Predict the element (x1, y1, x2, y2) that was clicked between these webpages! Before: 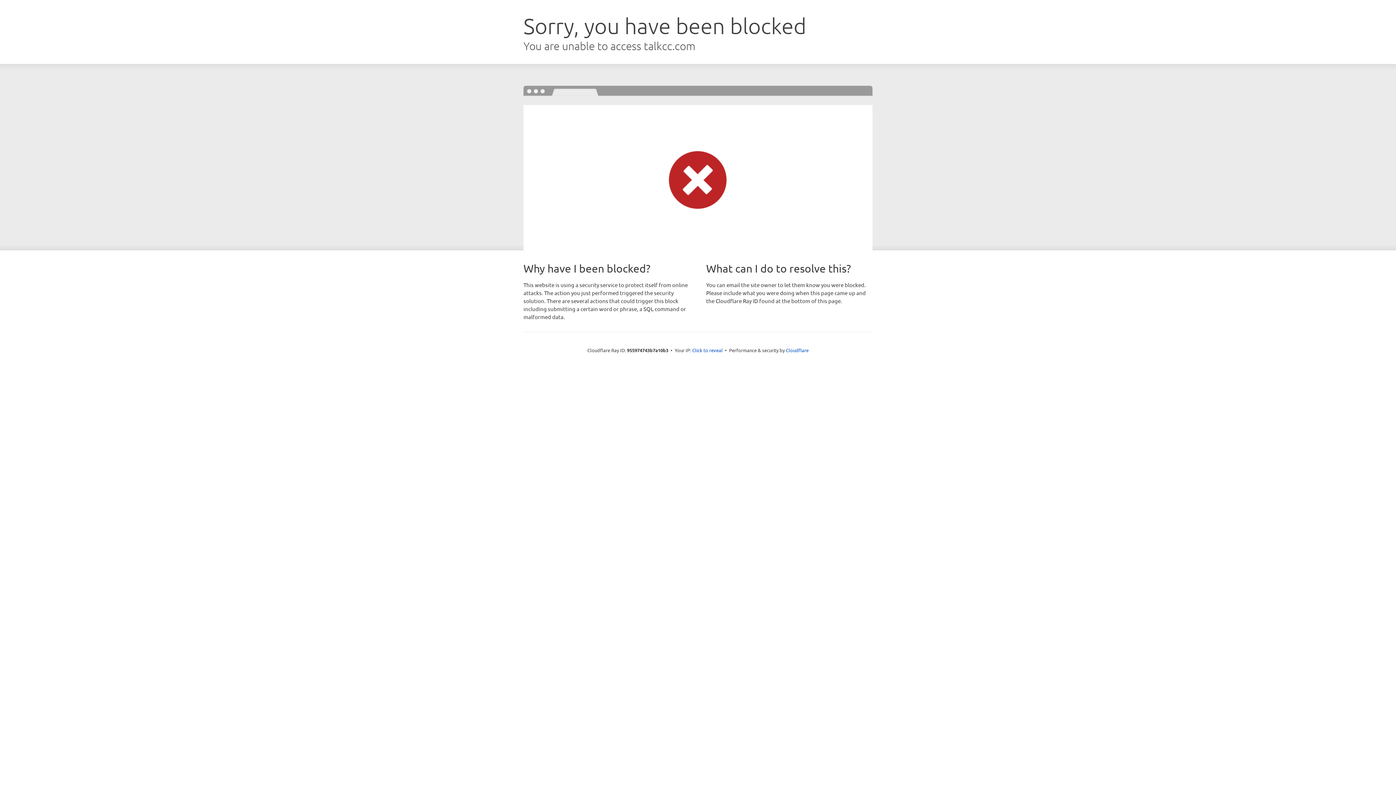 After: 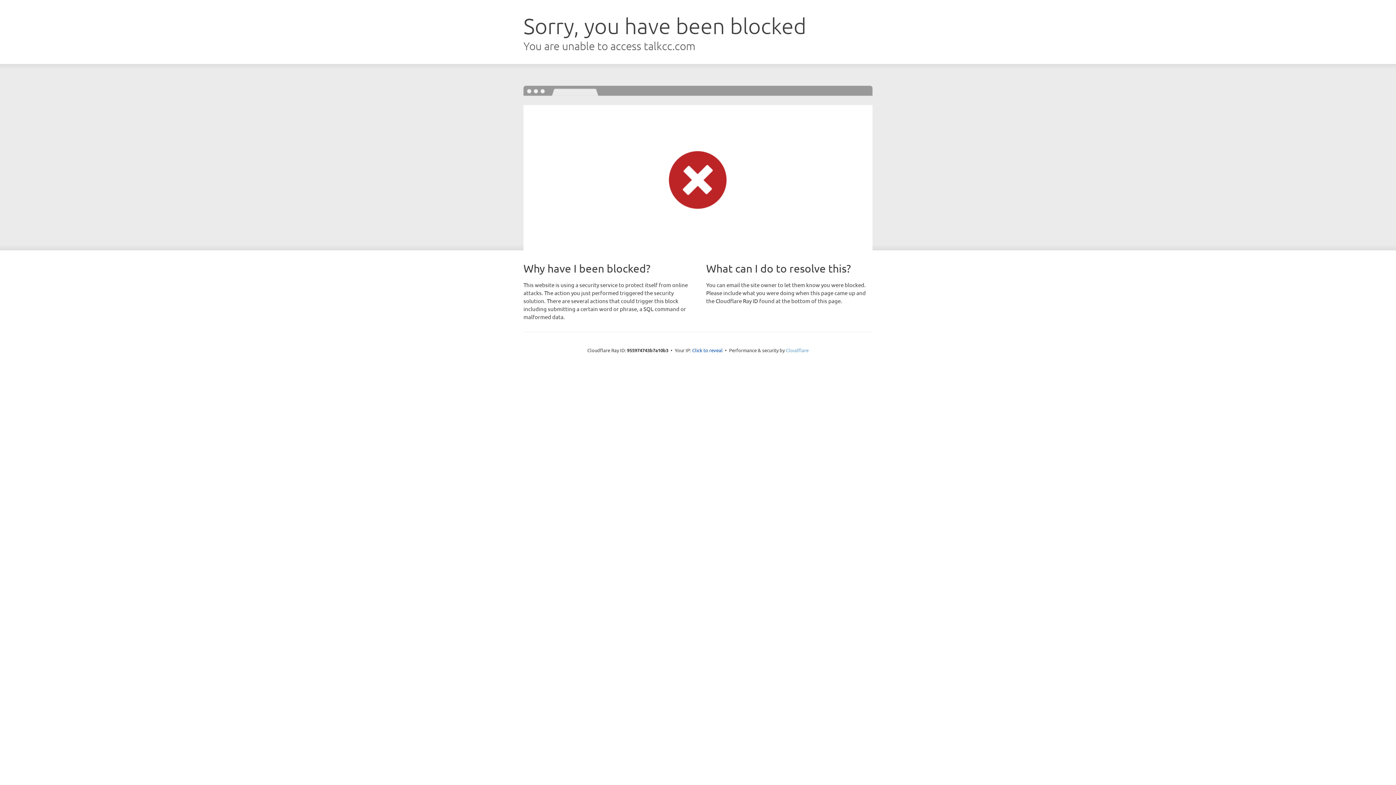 Action: label: Cloudflare bbox: (786, 347, 808, 353)